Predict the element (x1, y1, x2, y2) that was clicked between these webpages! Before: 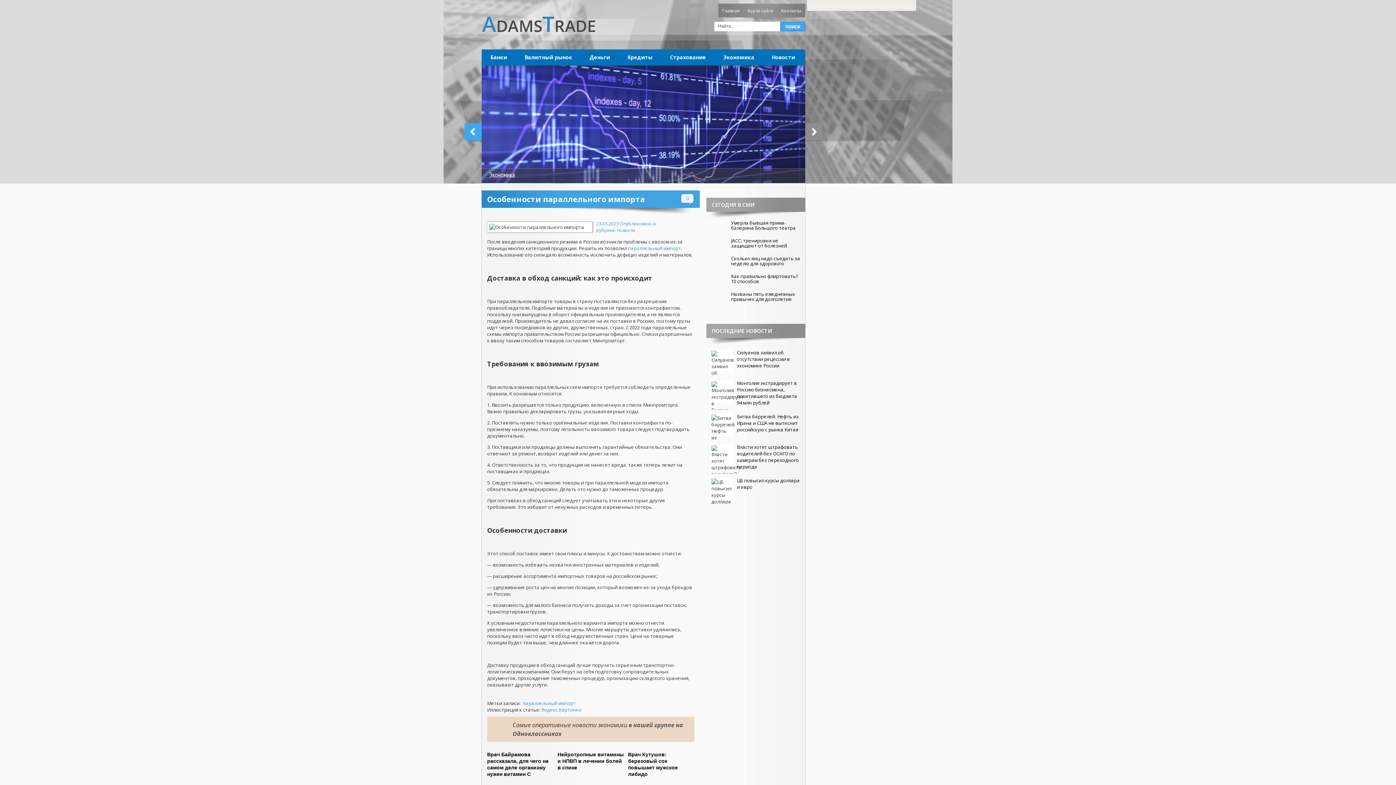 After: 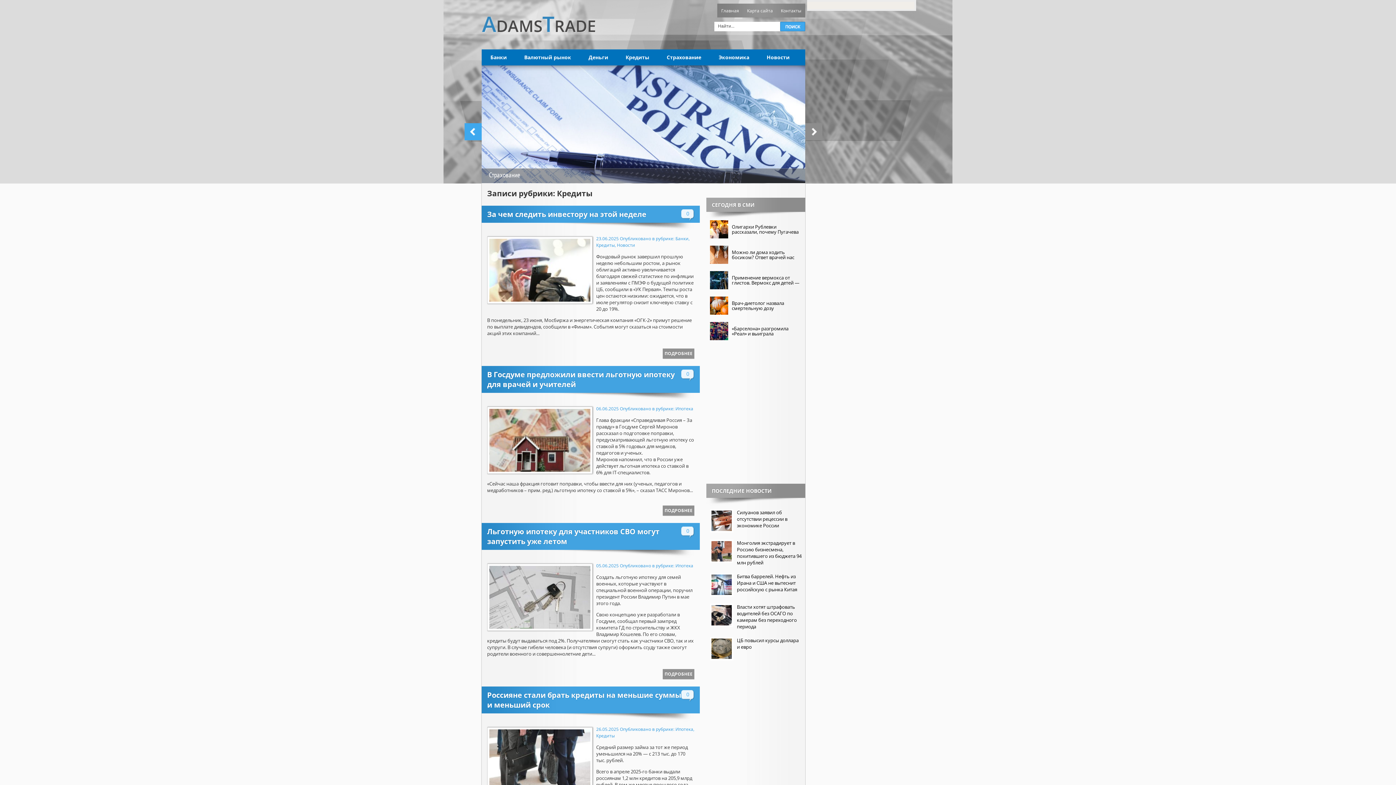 Action: label: Кредиты bbox: (618, 49, 661, 65)